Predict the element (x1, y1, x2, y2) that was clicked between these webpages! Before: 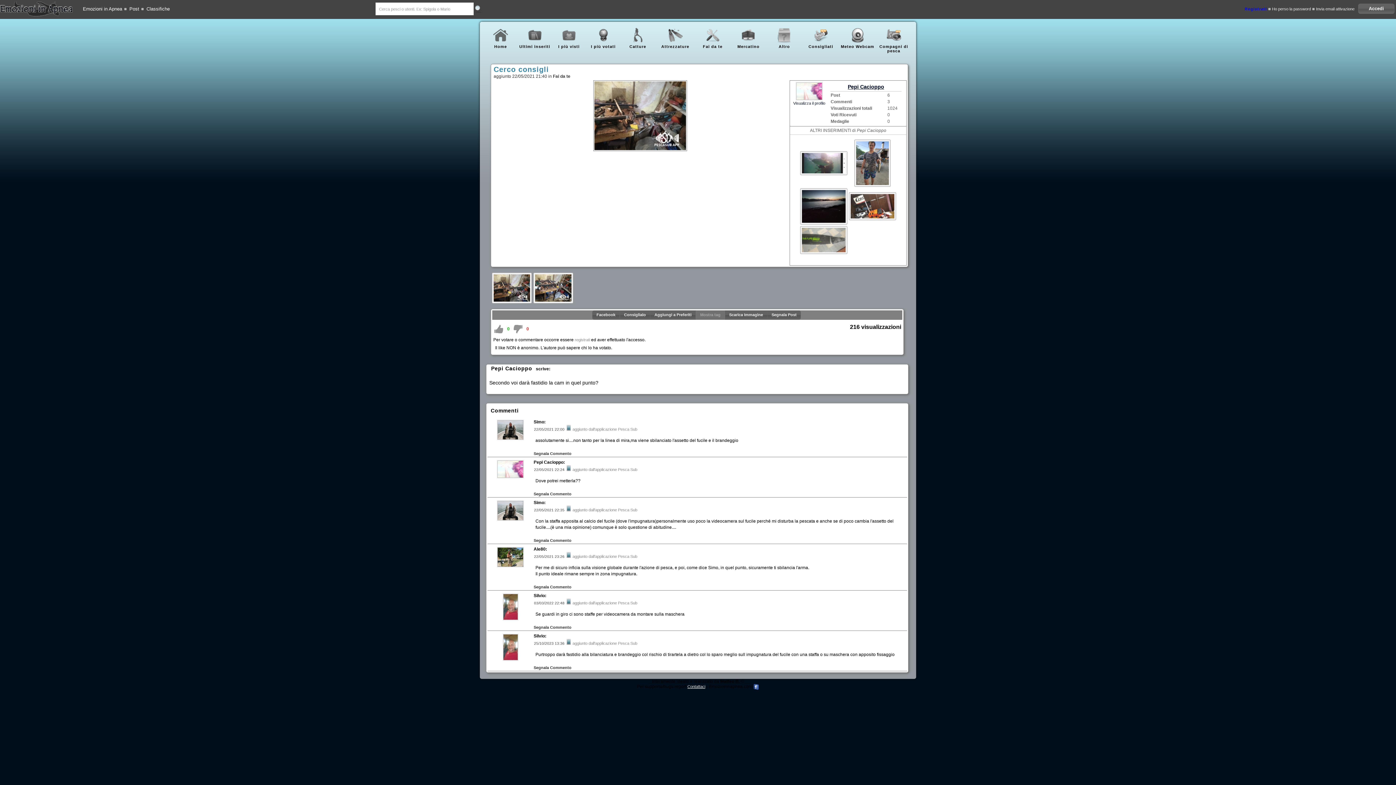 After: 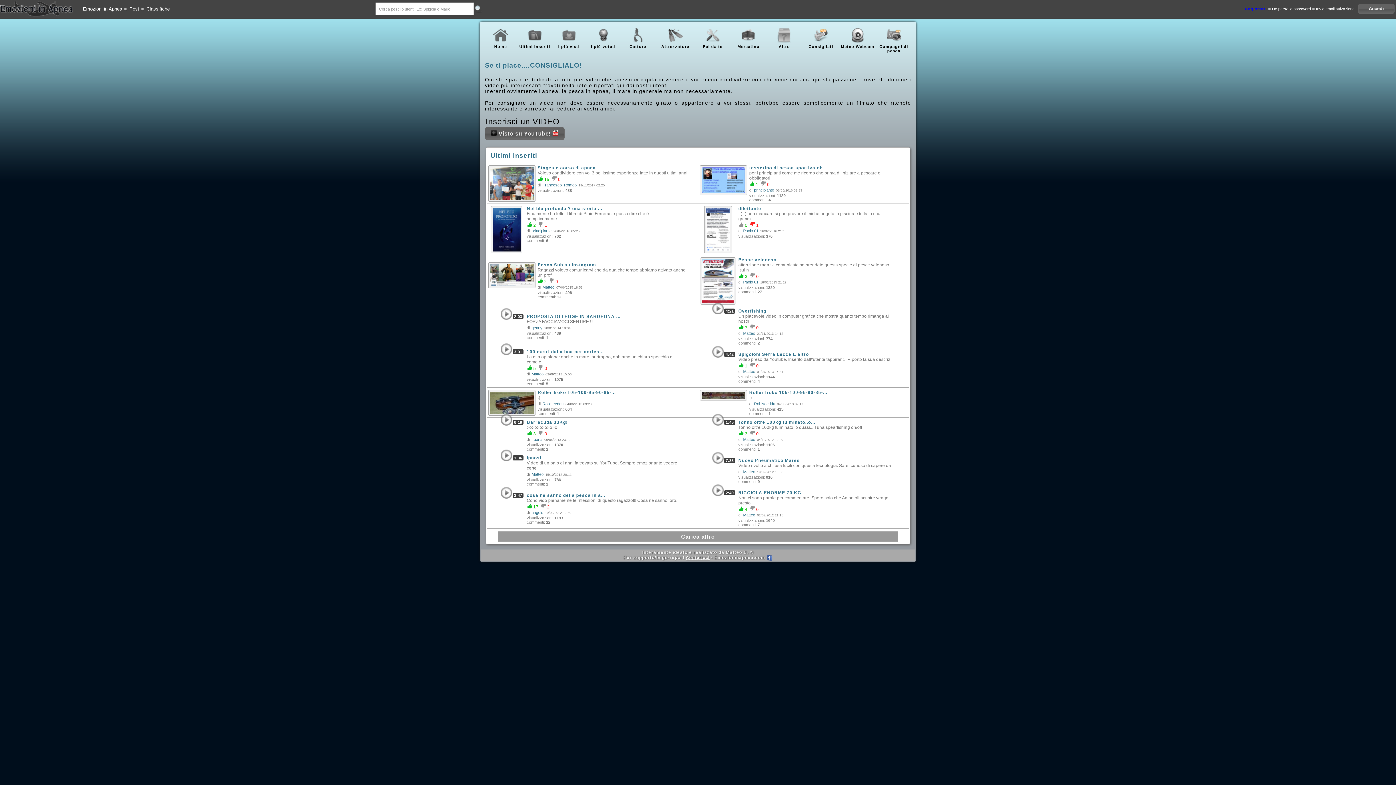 Action: bbox: (812, 40, 830, 45)